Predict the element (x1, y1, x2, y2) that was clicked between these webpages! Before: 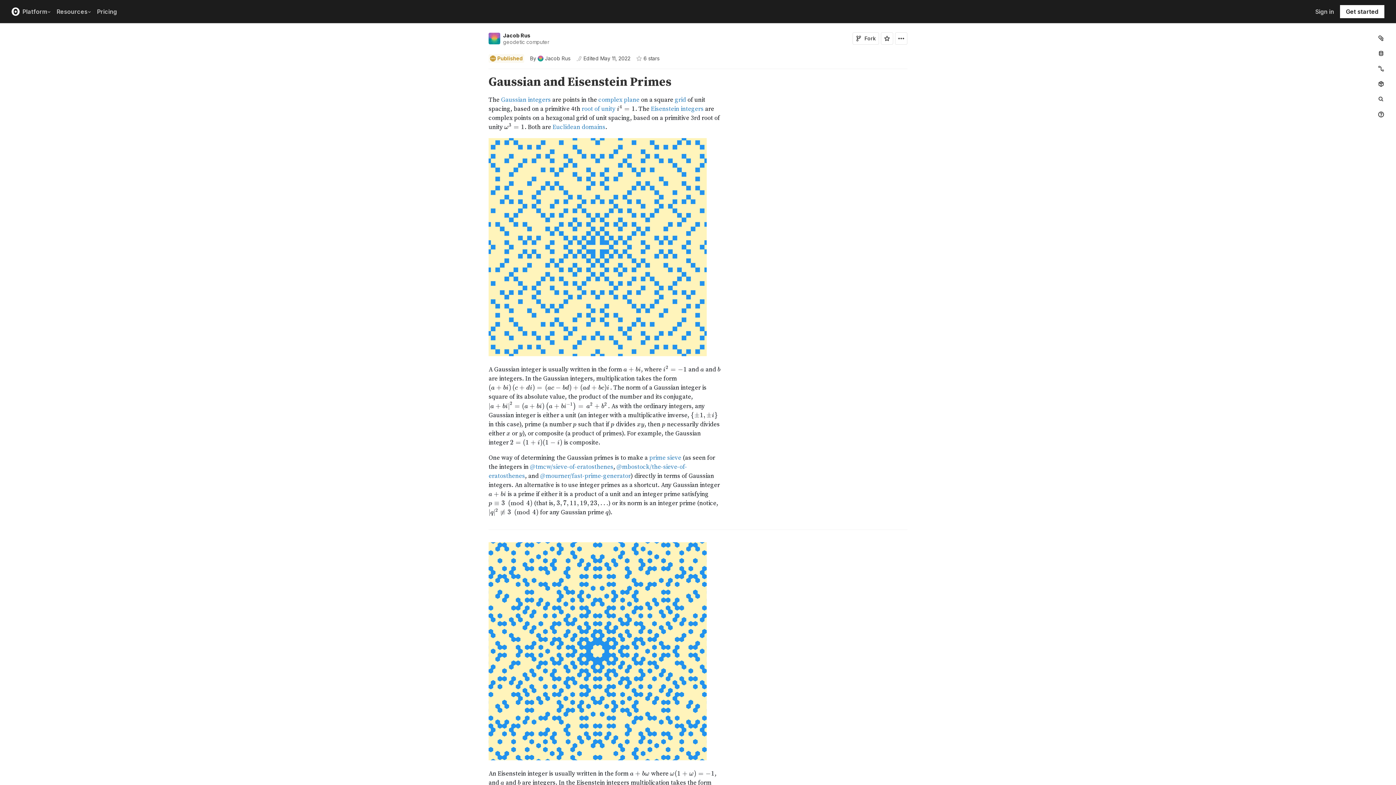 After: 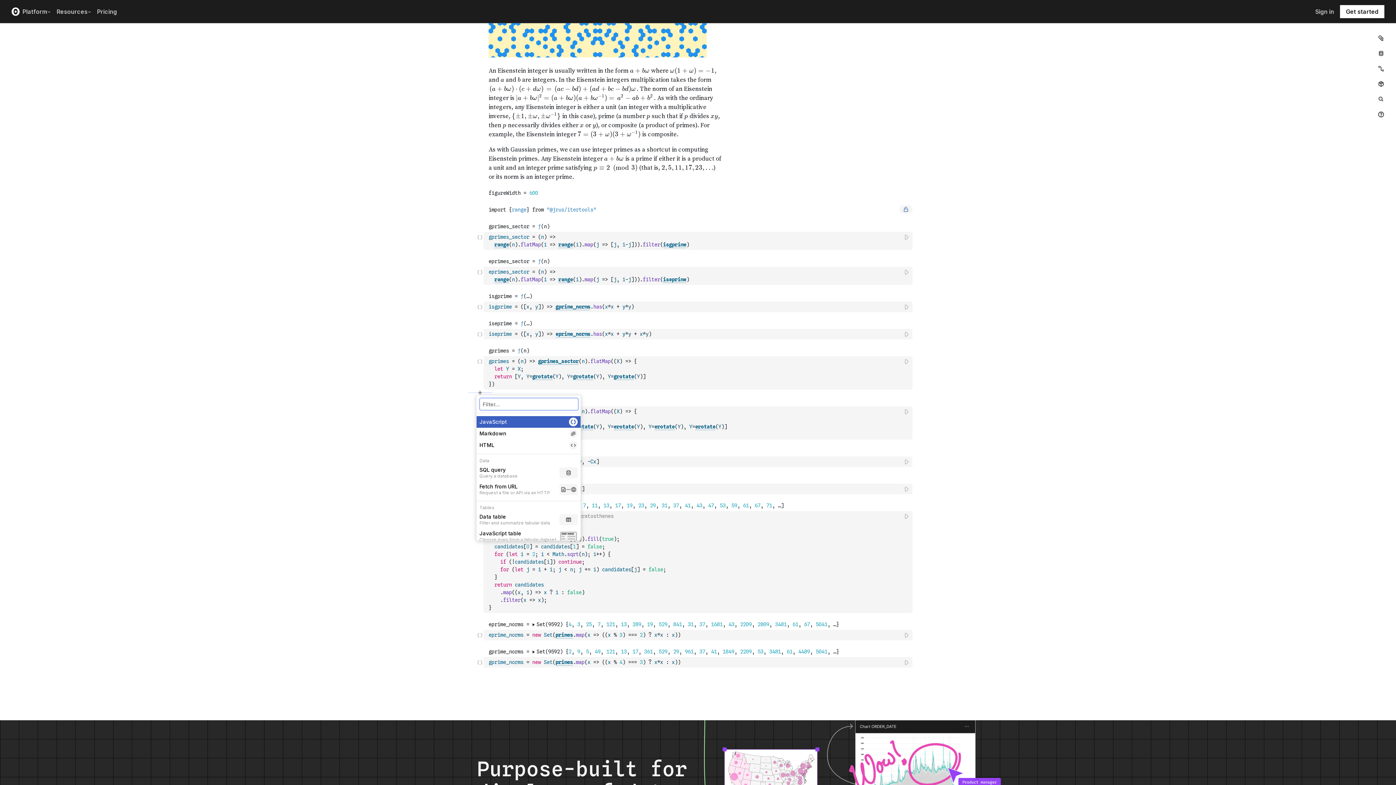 Action: bbox: (477, 191, 483, 196) label: Click to insert or merge cells